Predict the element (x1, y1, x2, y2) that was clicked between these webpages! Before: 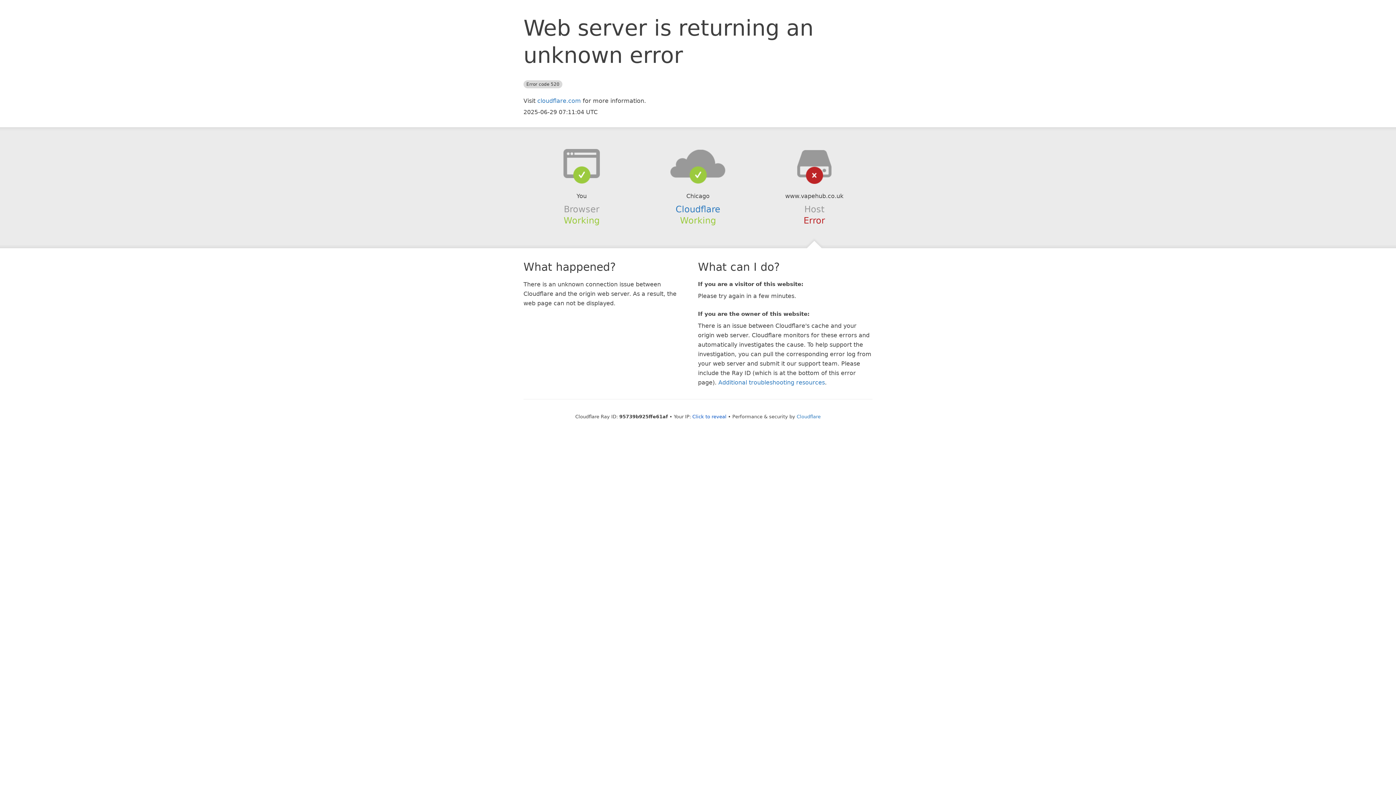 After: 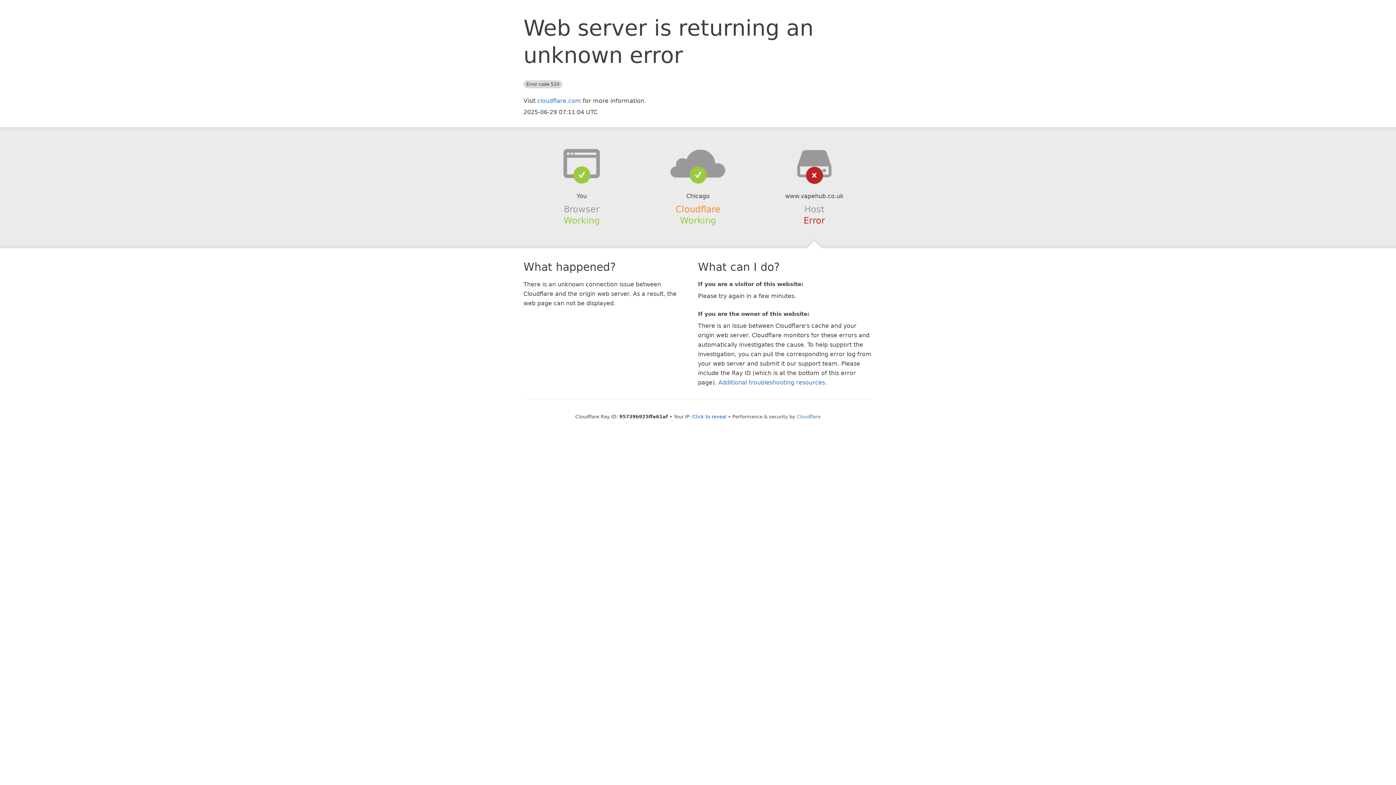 Action: label: Cloudflare bbox: (675, 204, 720, 214)